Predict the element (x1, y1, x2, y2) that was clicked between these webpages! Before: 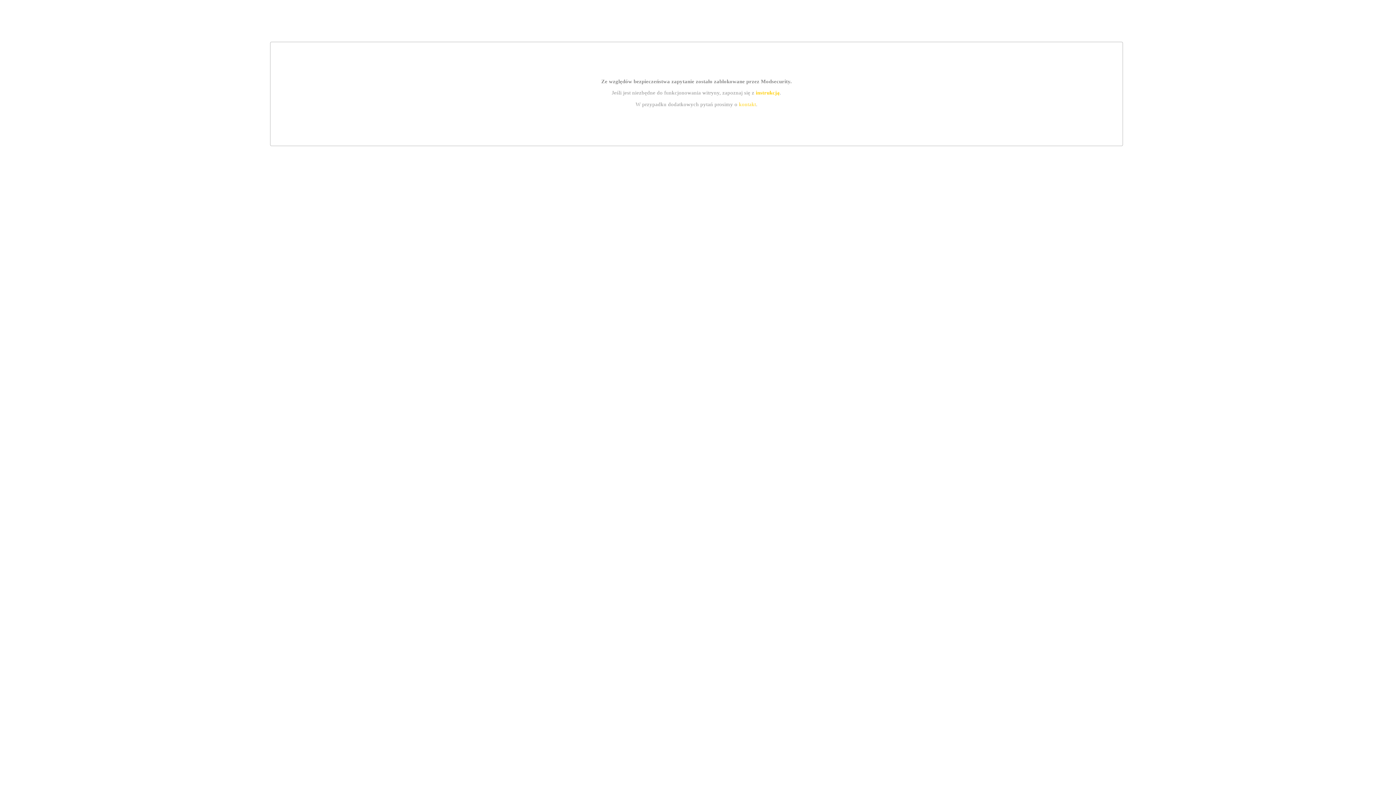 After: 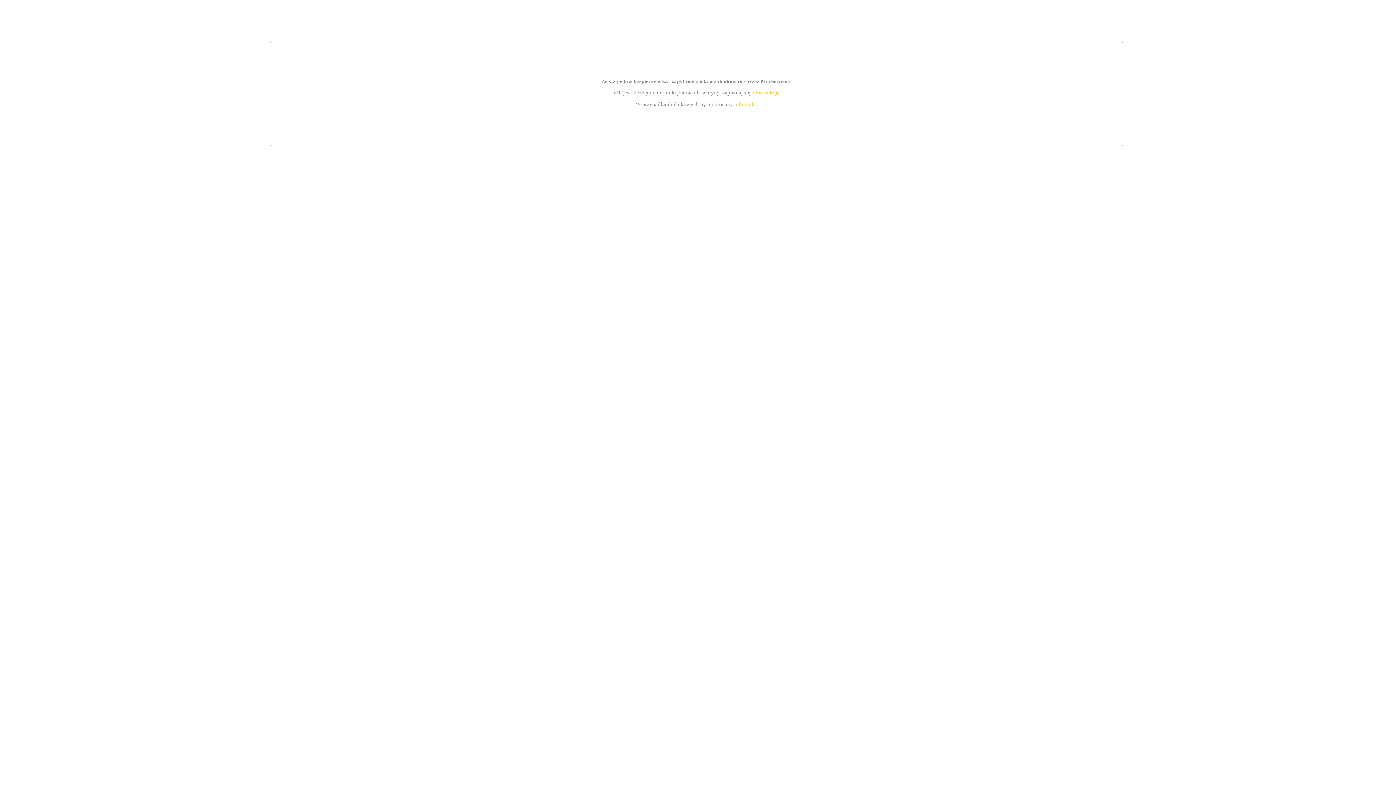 Action: bbox: (739, 101, 756, 107) label: kontakt